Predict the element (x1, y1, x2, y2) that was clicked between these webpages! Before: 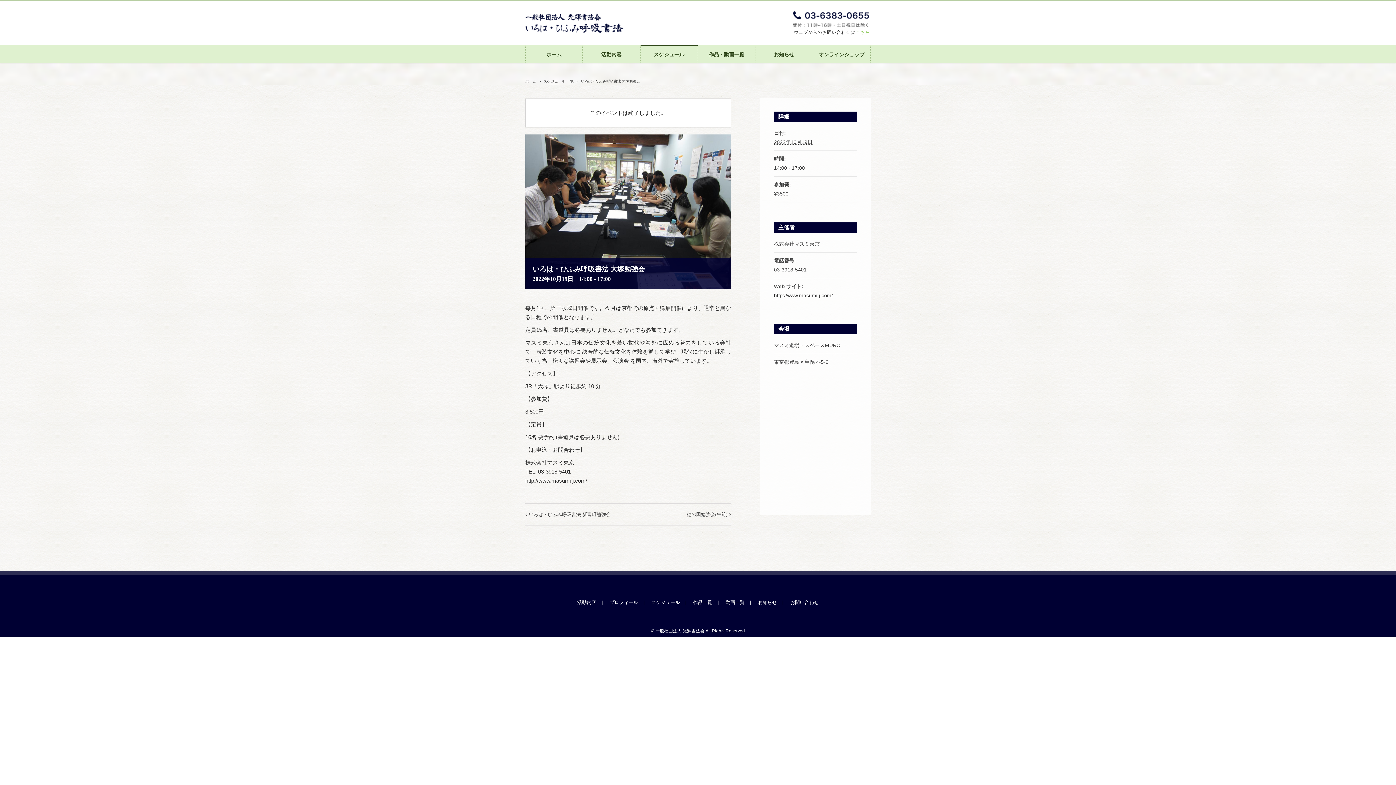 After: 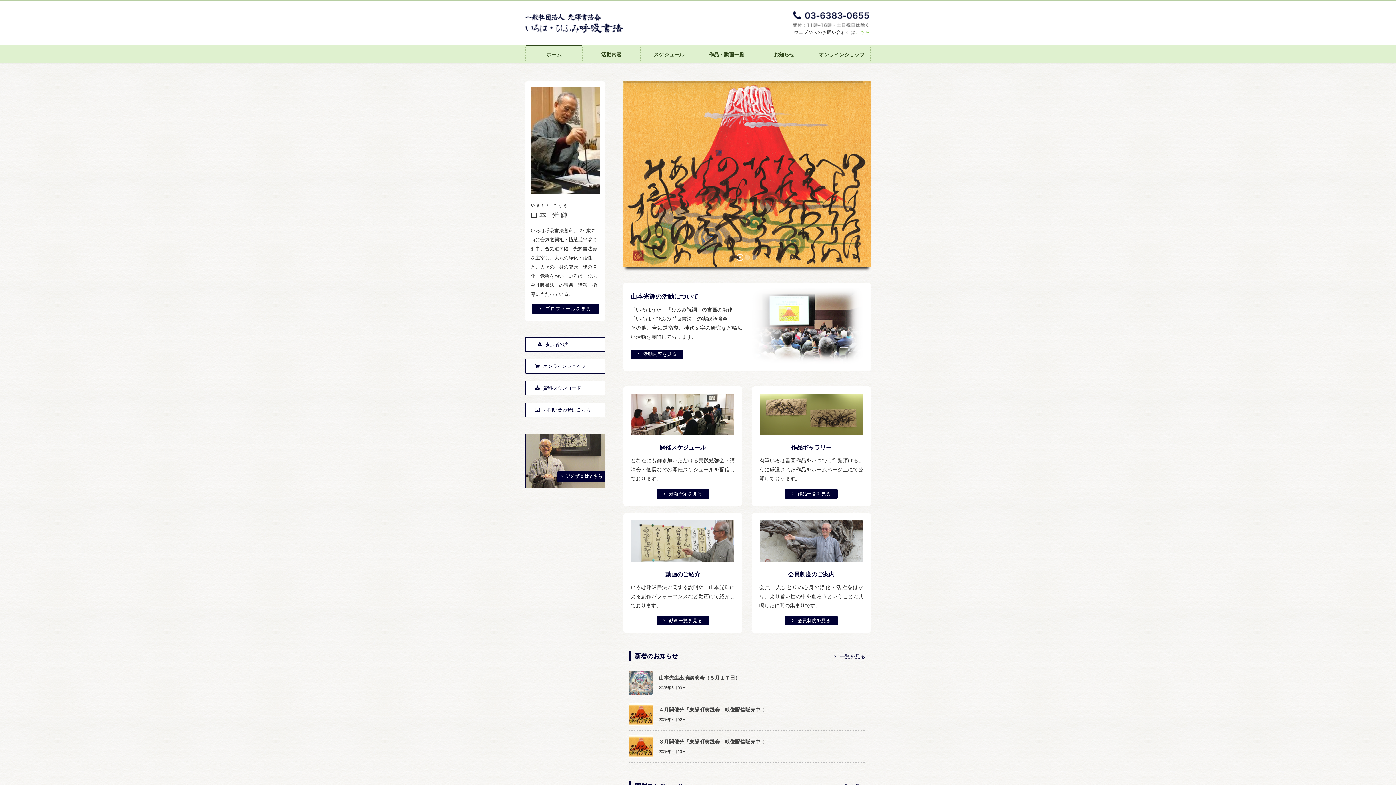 Action: bbox: (525, 79, 536, 83) label: ホーム